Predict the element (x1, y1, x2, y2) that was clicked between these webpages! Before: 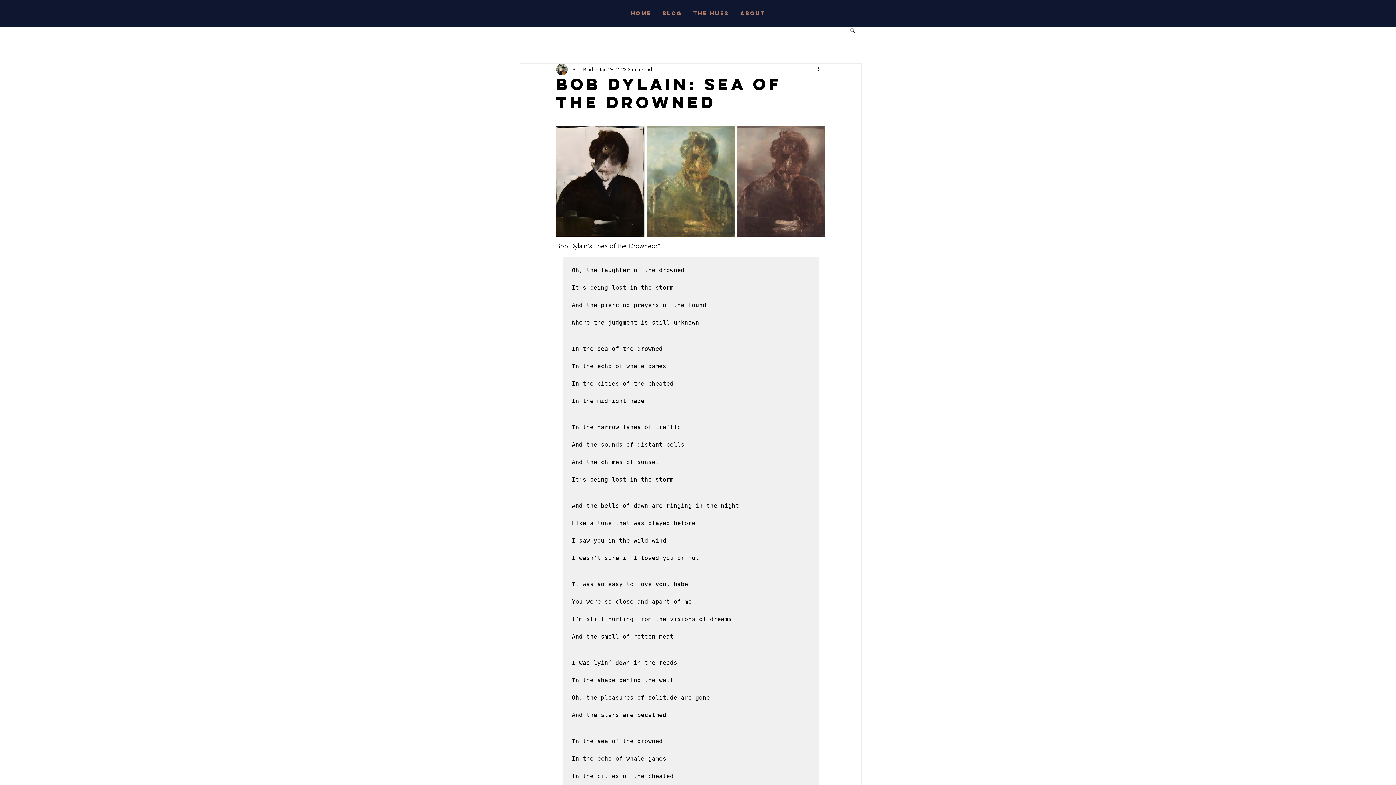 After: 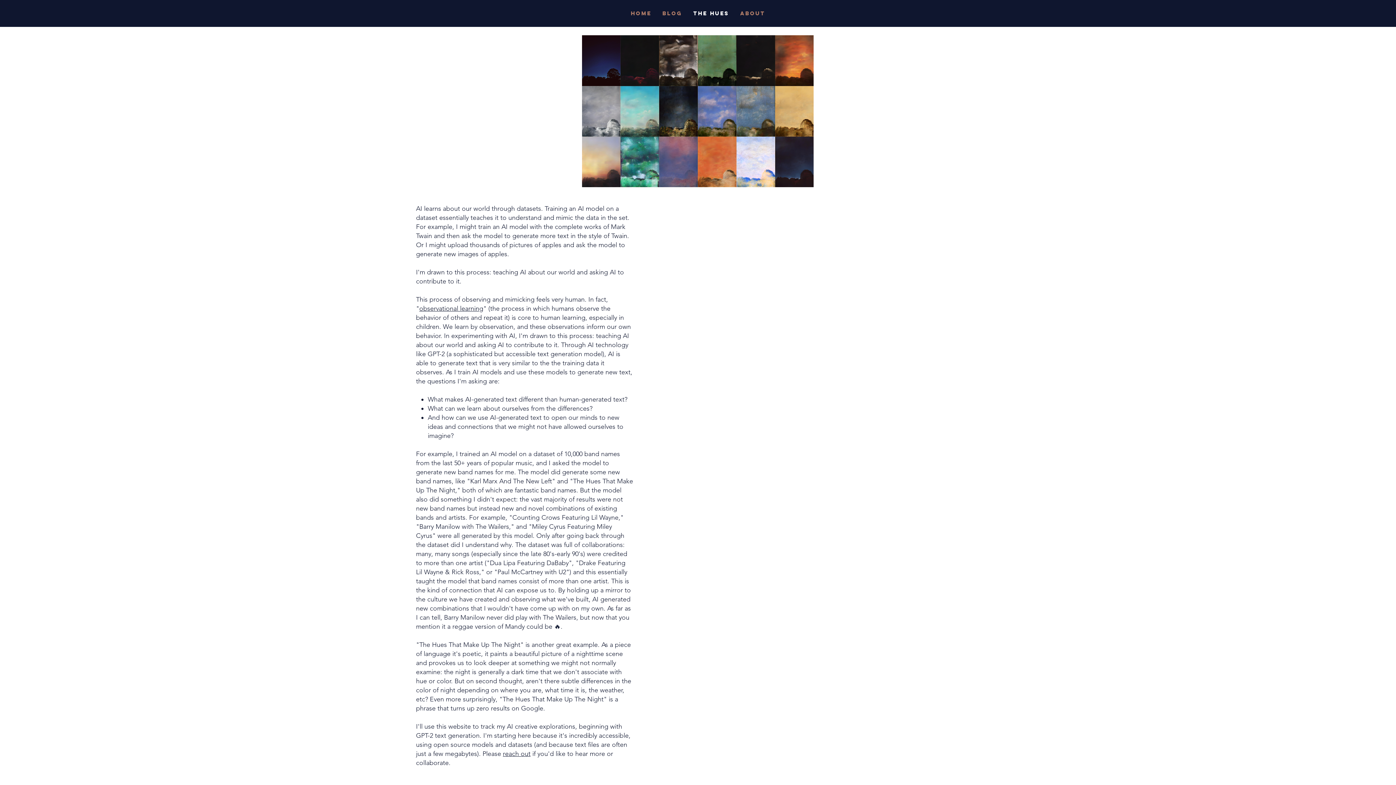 Action: bbox: (688, 4, 734, 22) label: THE HUES